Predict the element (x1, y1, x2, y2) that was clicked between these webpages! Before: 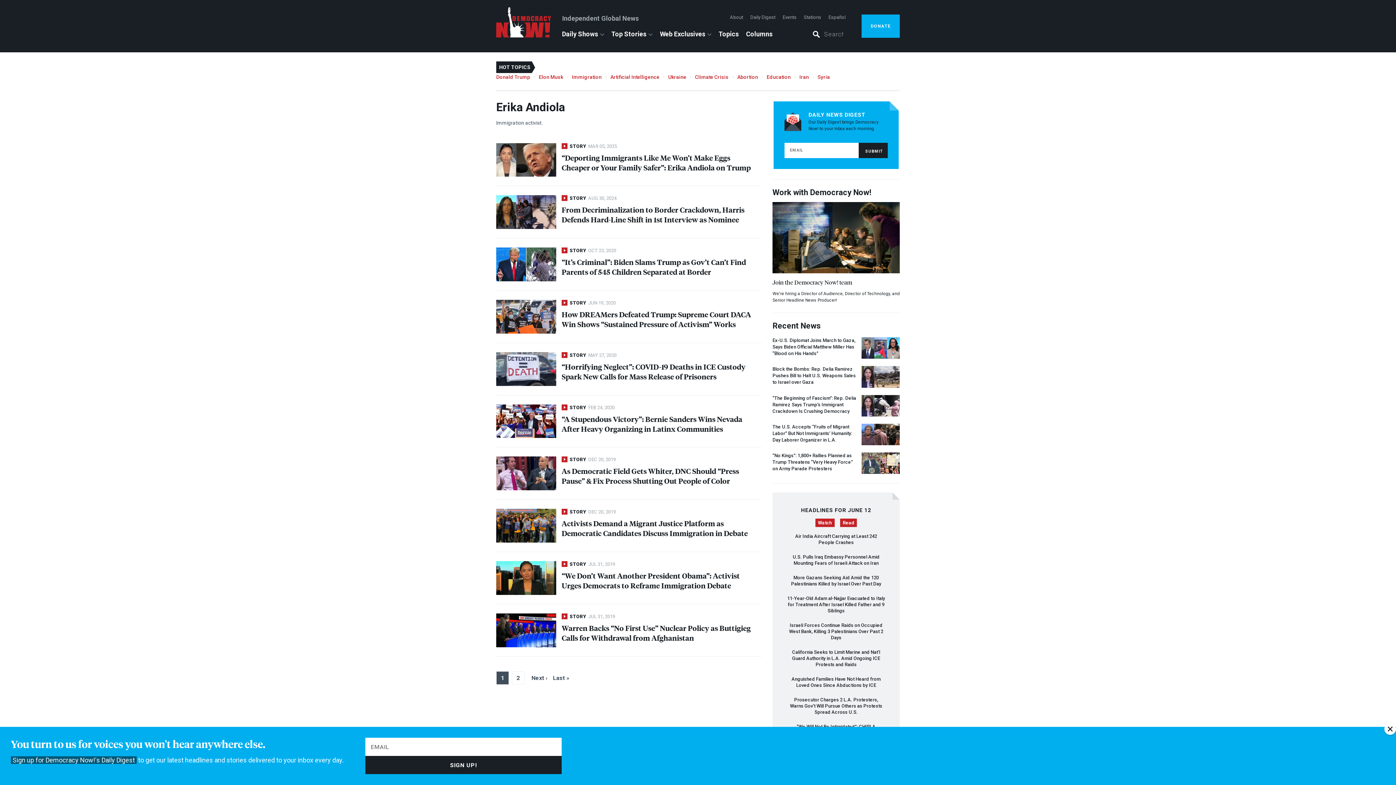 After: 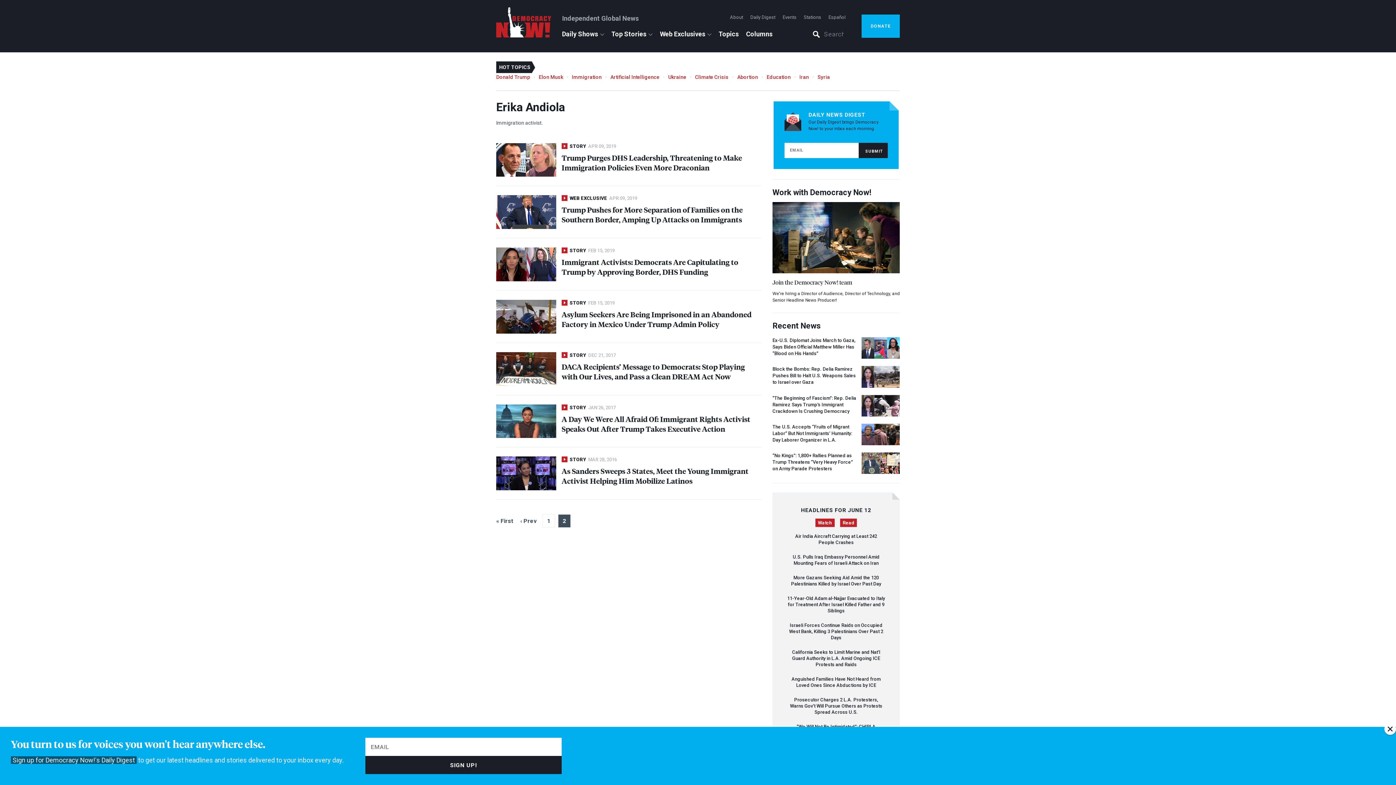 Action: bbox: (516, 674, 520, 681) label: 2